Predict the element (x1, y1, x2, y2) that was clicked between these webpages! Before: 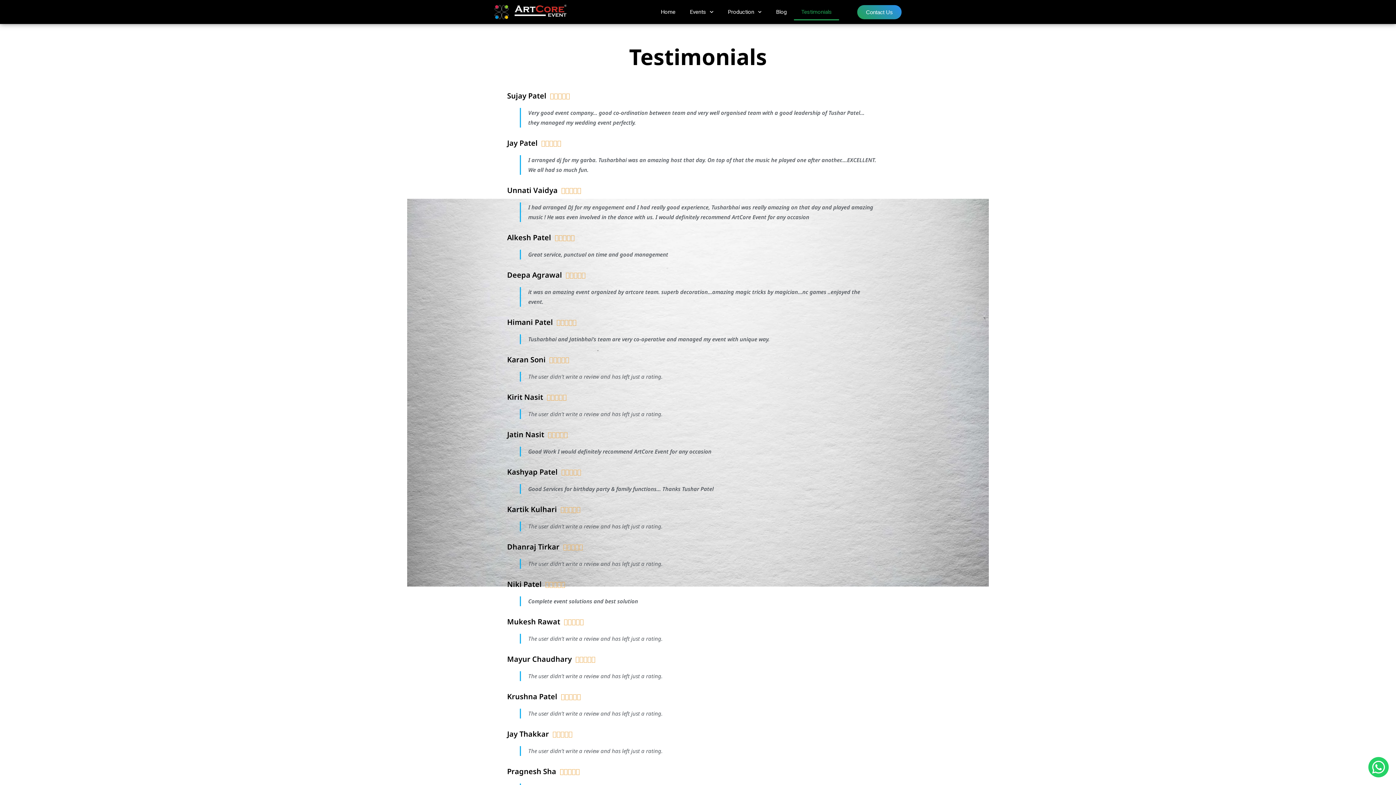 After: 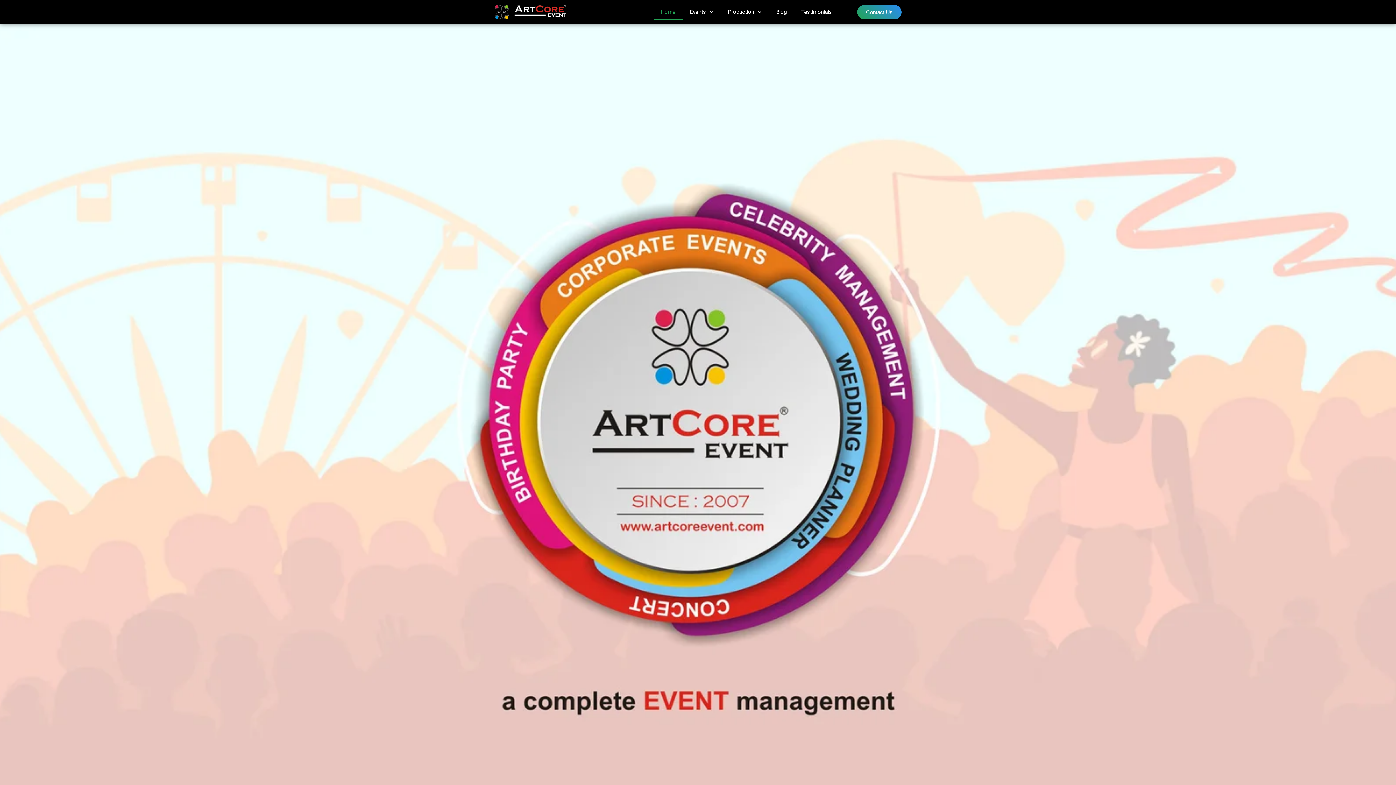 Action: label: Home bbox: (653, 3, 682, 20)